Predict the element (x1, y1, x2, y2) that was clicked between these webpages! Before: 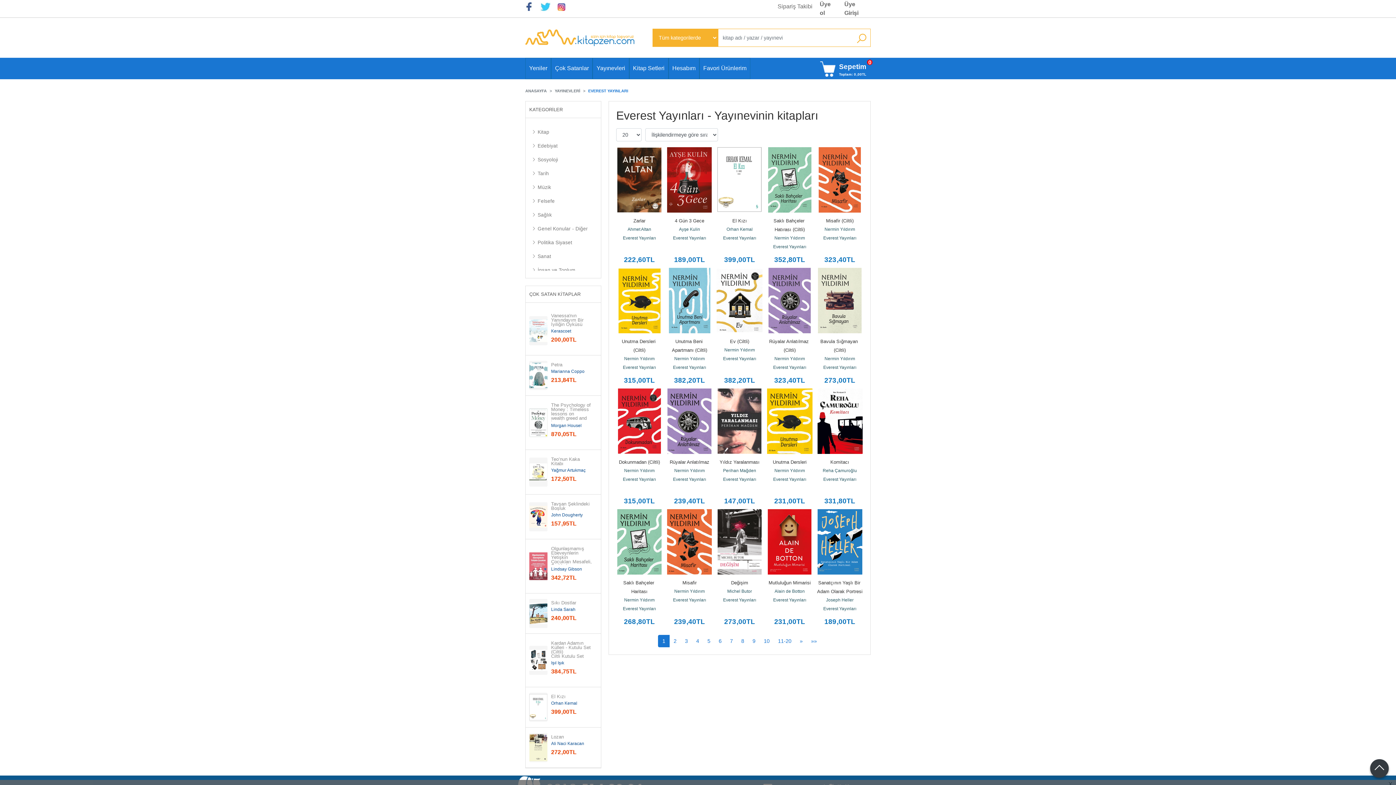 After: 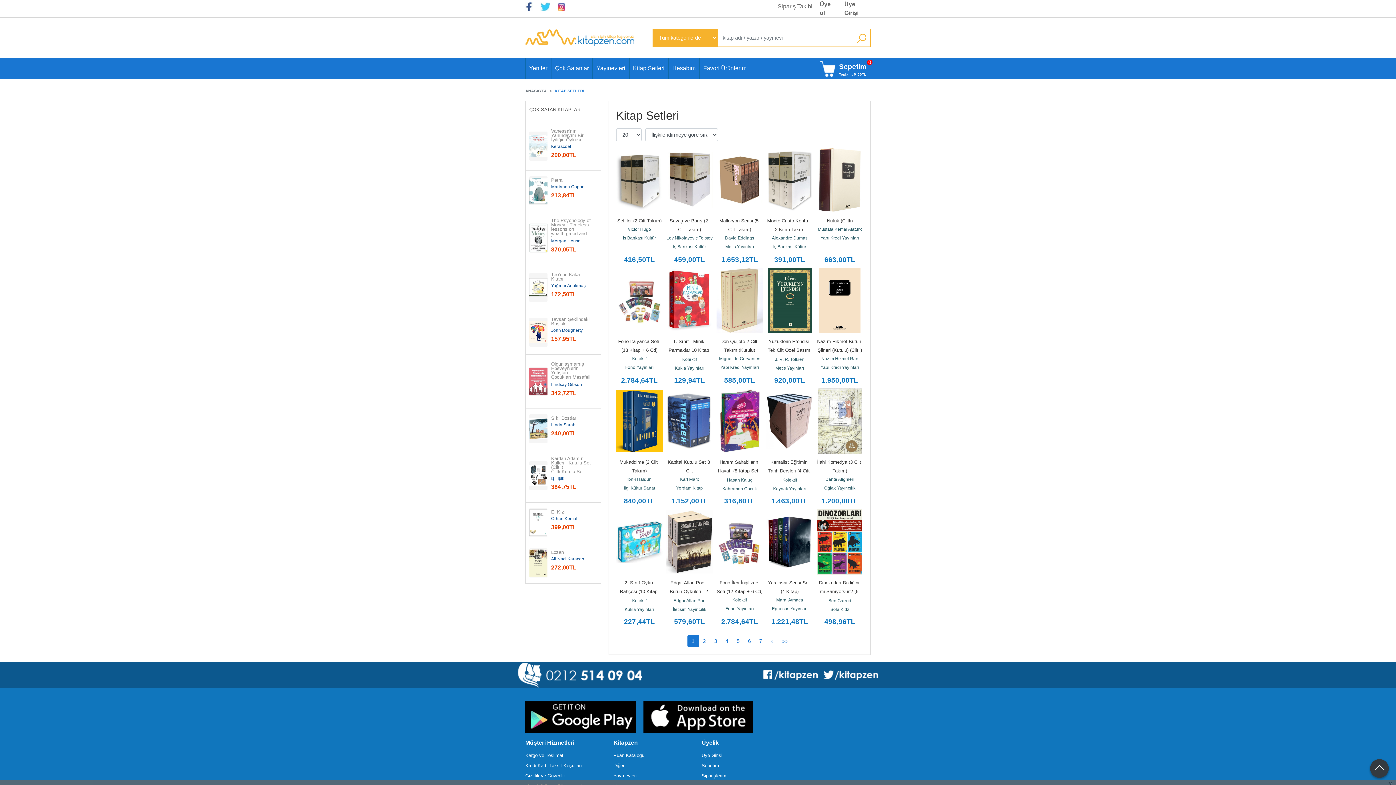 Action: bbox: (629, 58, 668, 78) label: Kitap Setleri